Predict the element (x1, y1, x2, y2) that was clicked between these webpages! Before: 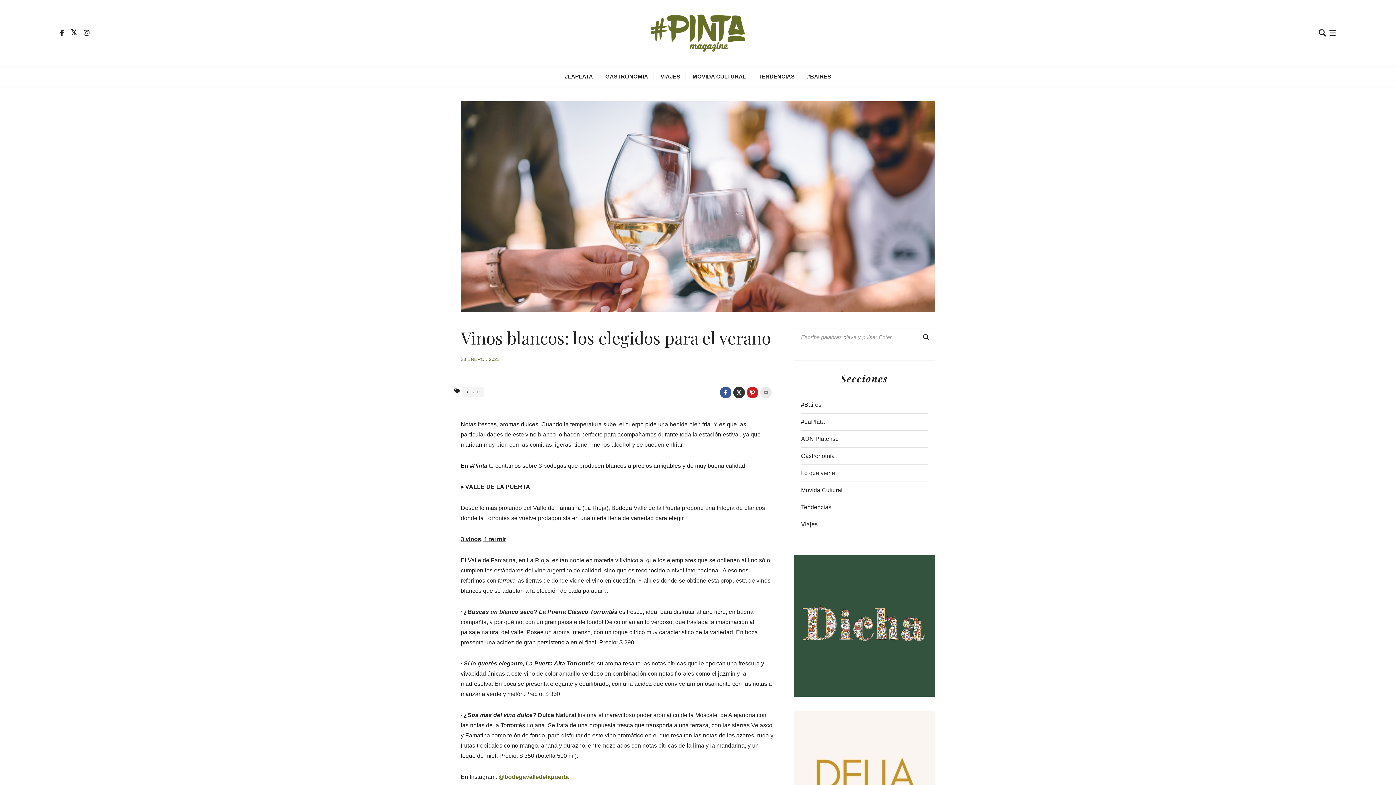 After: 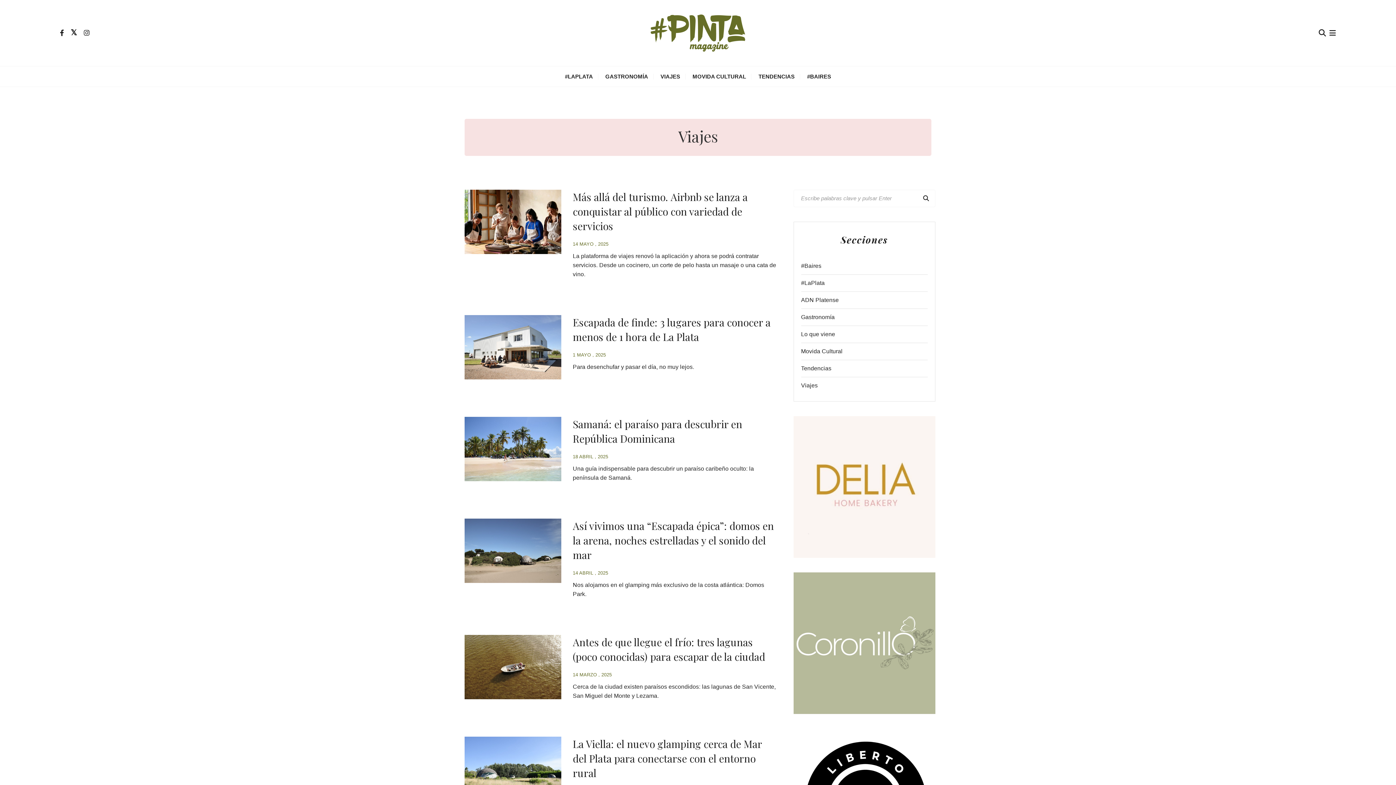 Action: bbox: (655, 66, 685, 86) label: VIAJES